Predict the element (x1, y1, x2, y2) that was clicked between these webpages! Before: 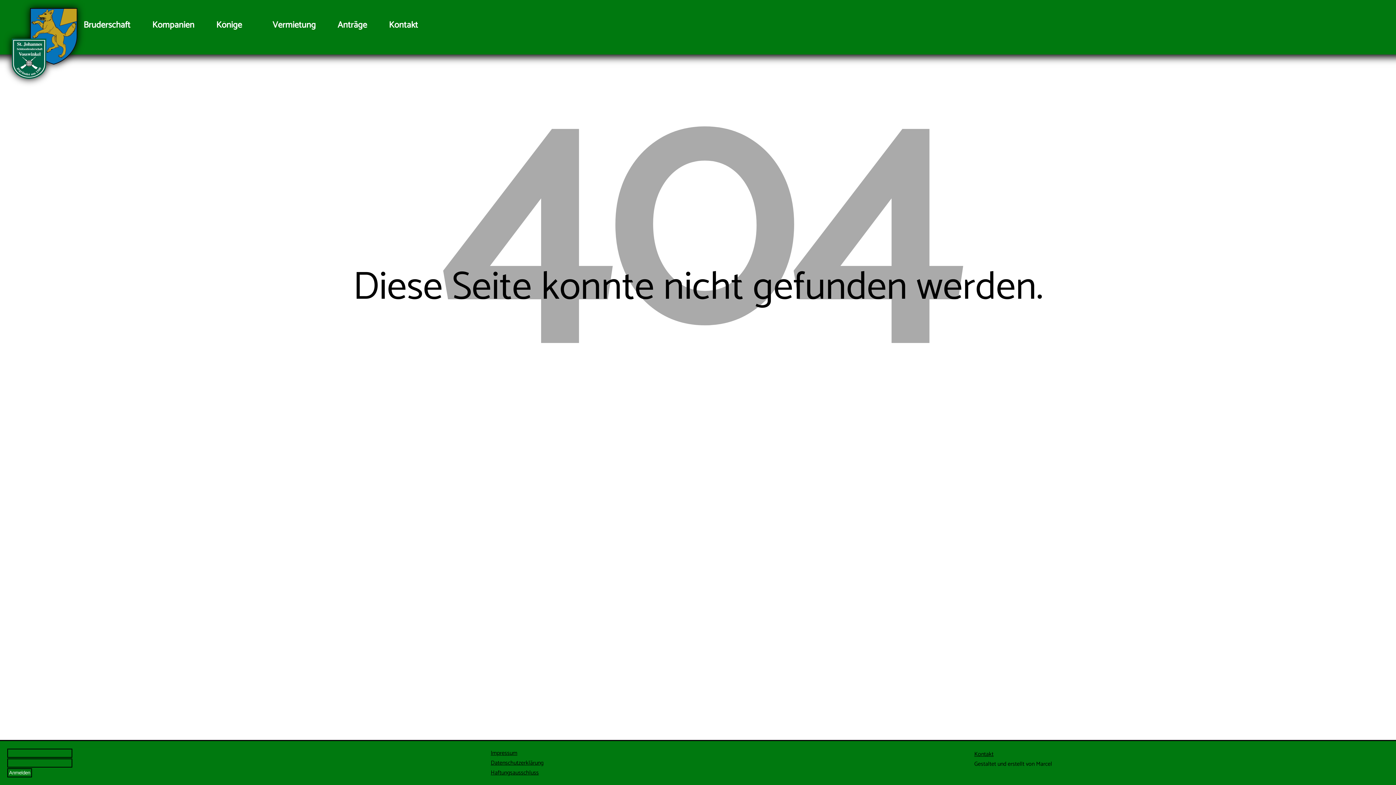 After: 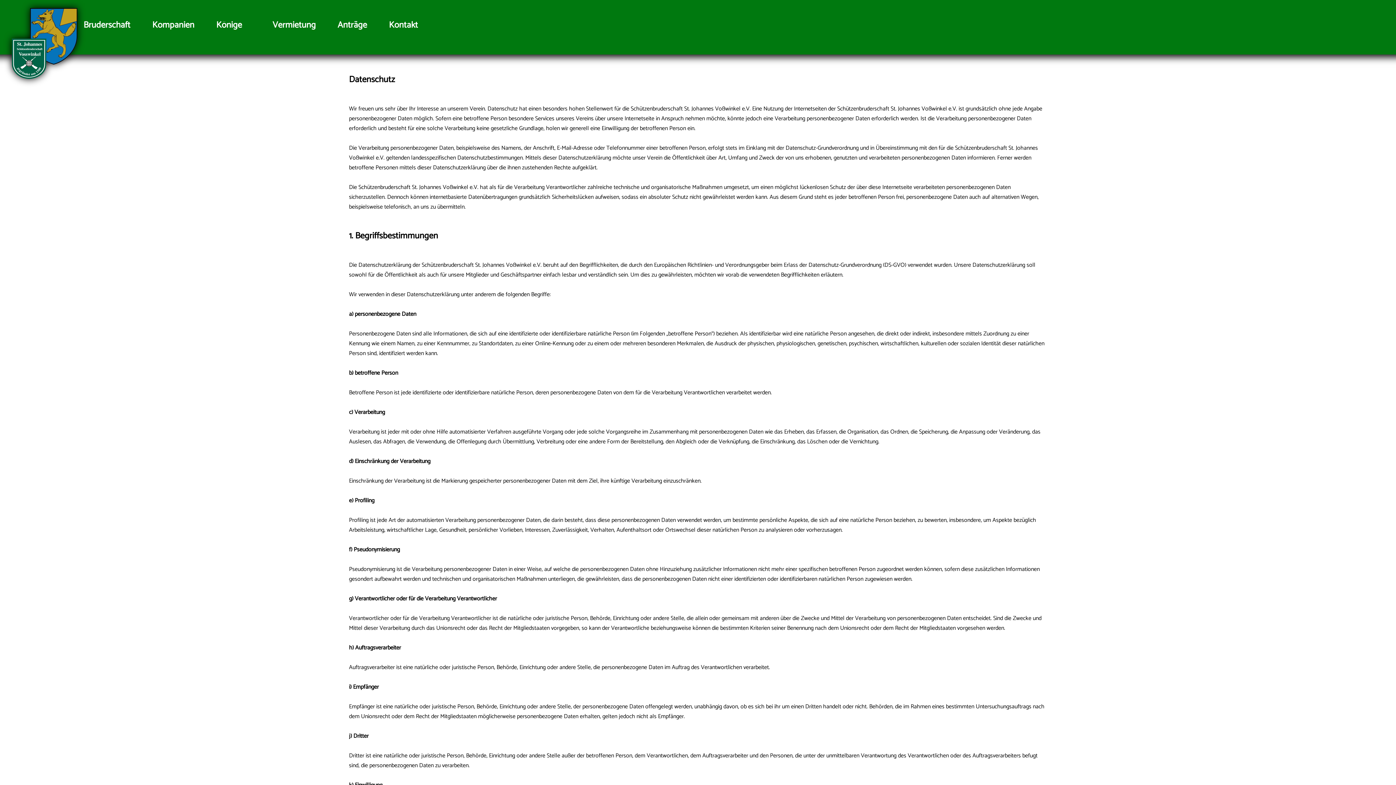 Action: bbox: (490, 758, 543, 768) label: Datenschutzerklärung